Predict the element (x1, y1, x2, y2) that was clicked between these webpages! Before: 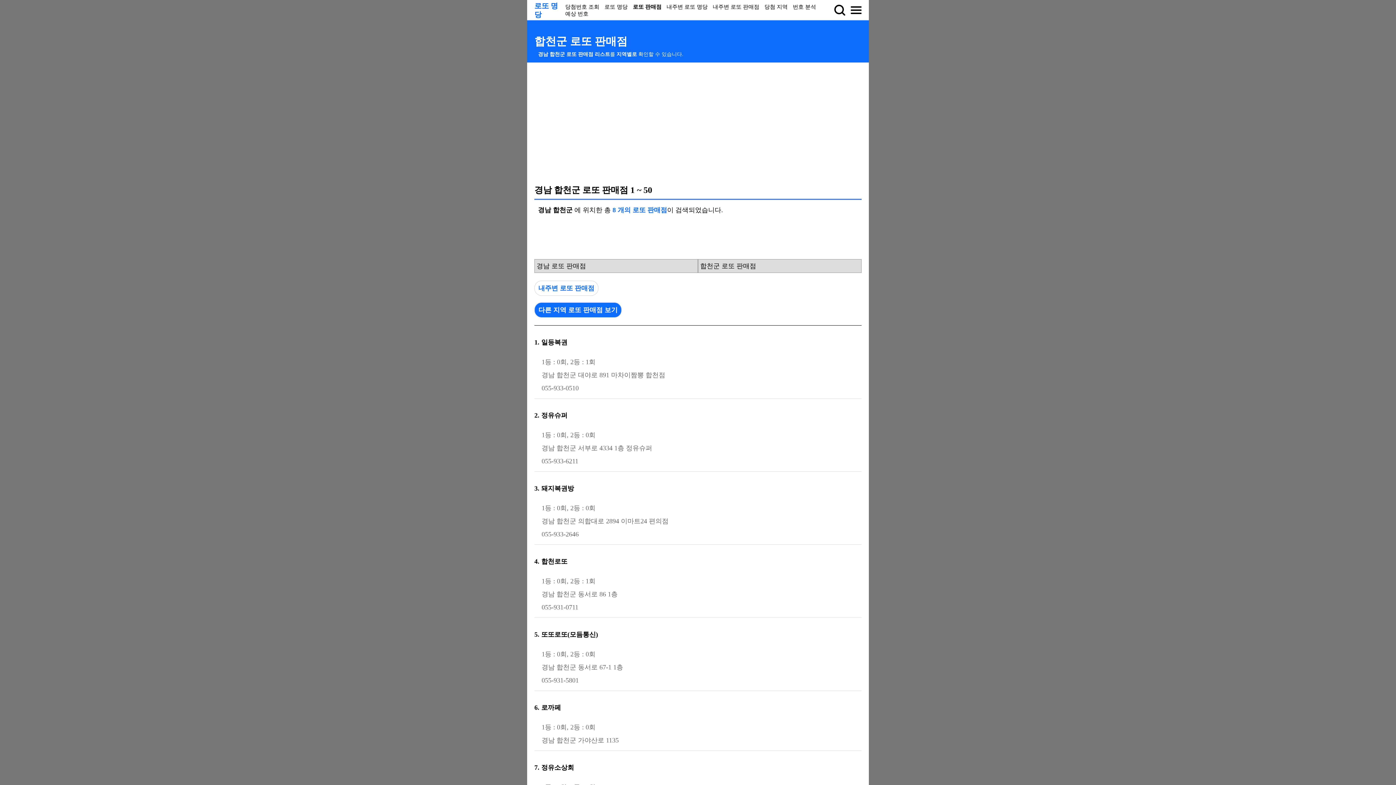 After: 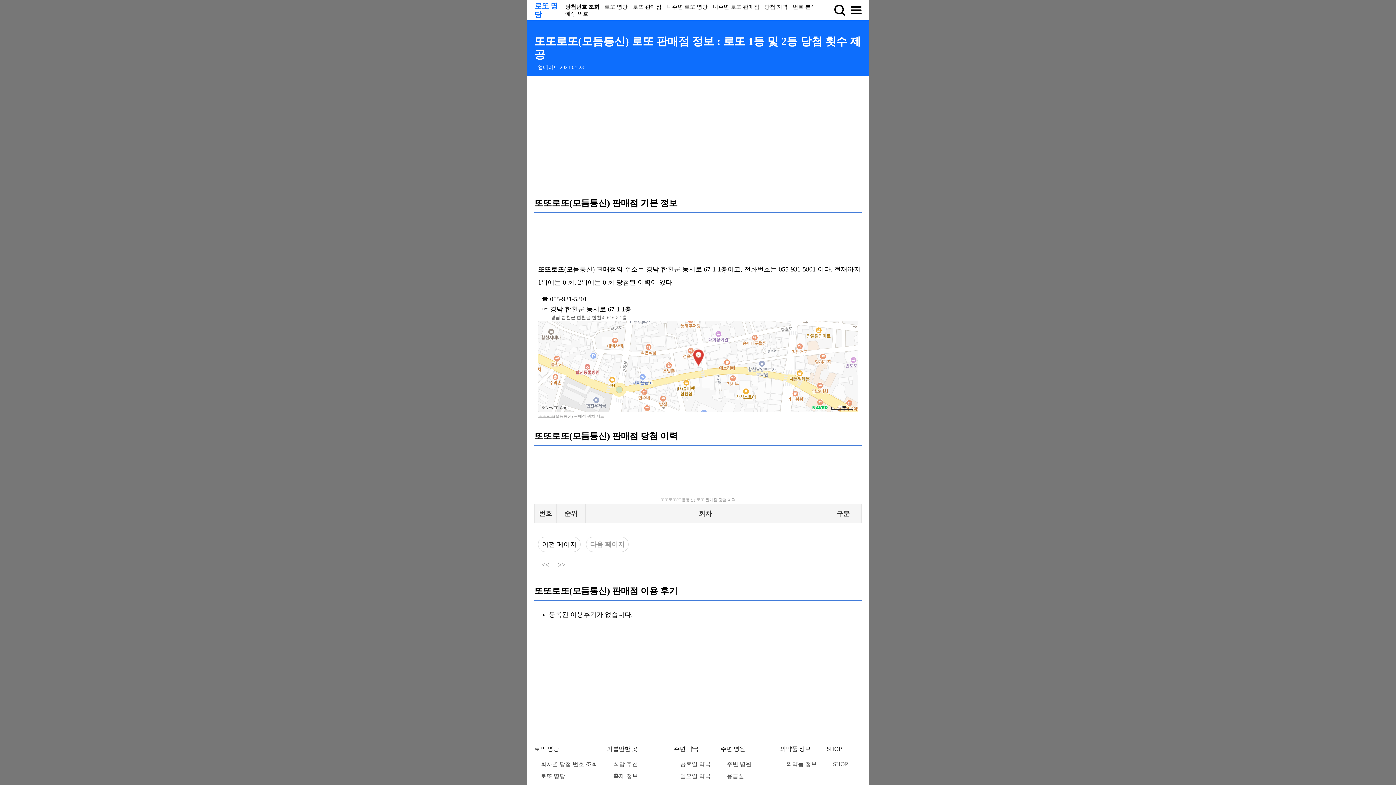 Action: bbox: (534, 628, 861, 687) label: 5. 또또로또(모듬통신)

1등 : 0회, 2등 : 0회

경남 합천군 동서로 67-1 1층

055-931-5801